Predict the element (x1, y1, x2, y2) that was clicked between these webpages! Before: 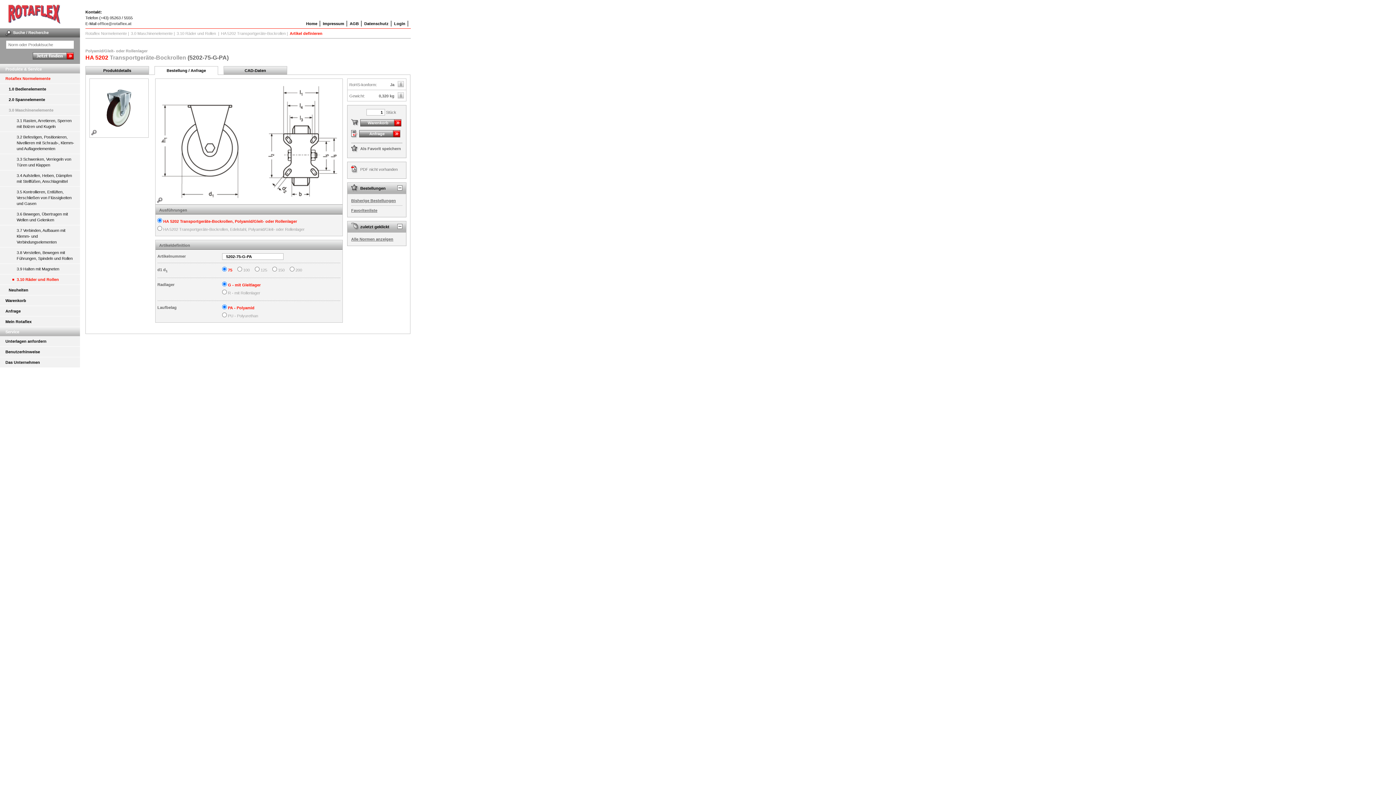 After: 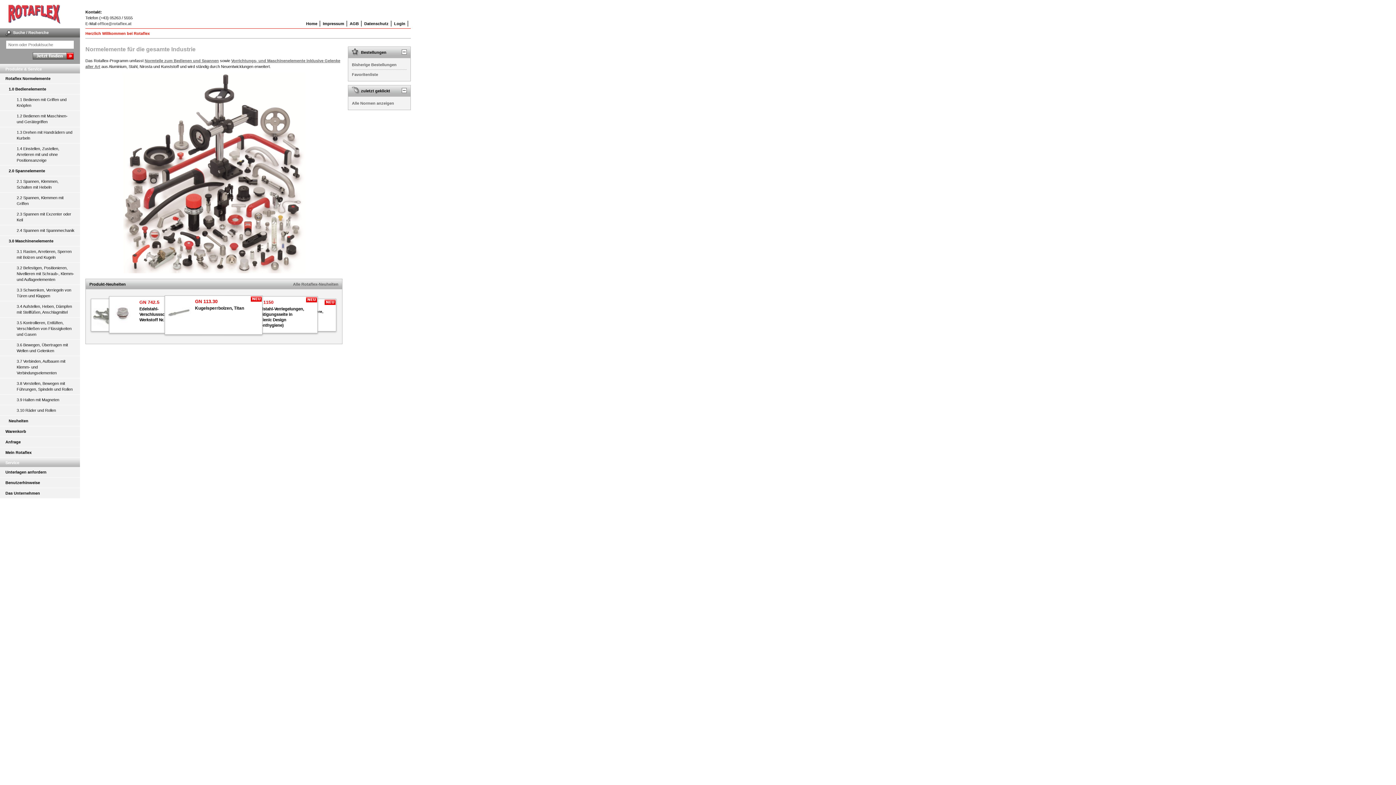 Action: bbox: (306, 21, 317, 25) label: Home